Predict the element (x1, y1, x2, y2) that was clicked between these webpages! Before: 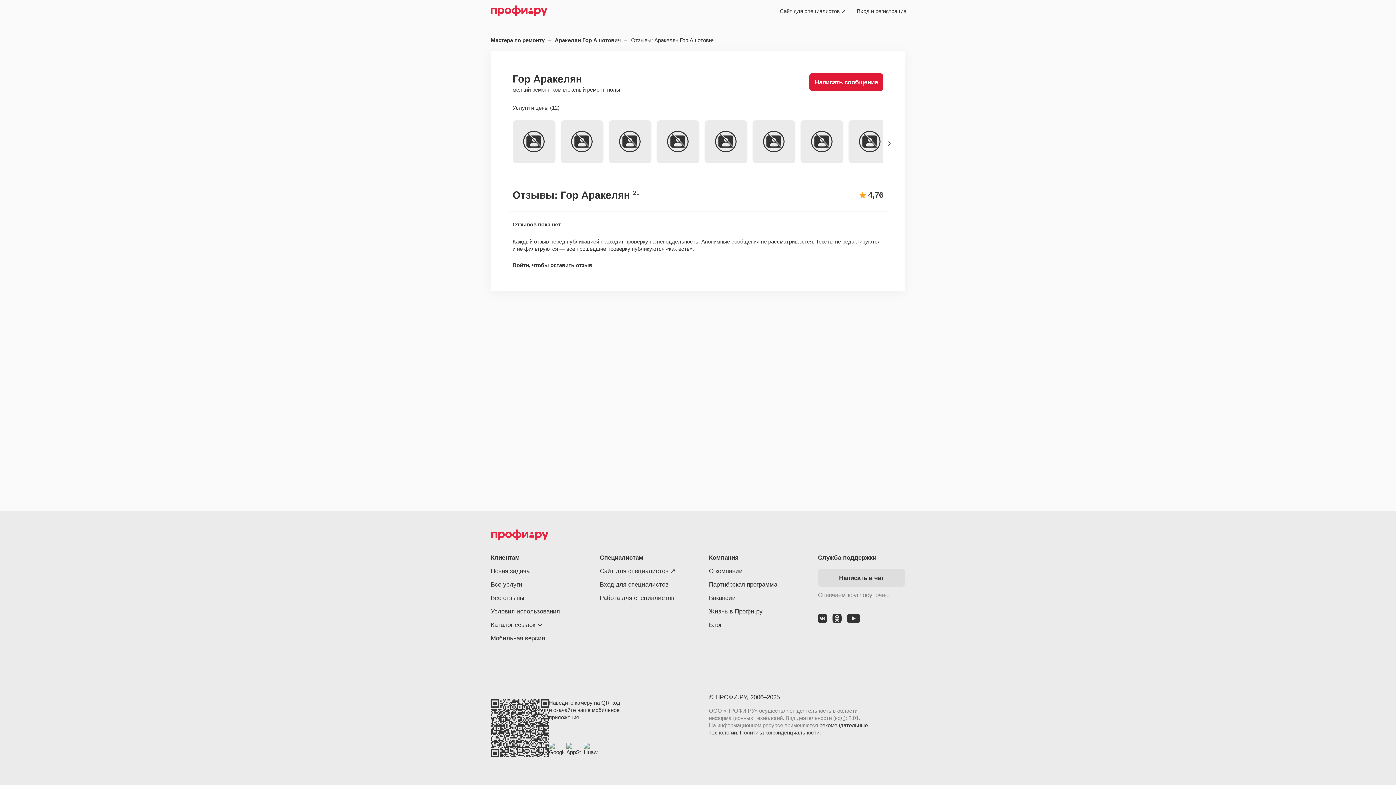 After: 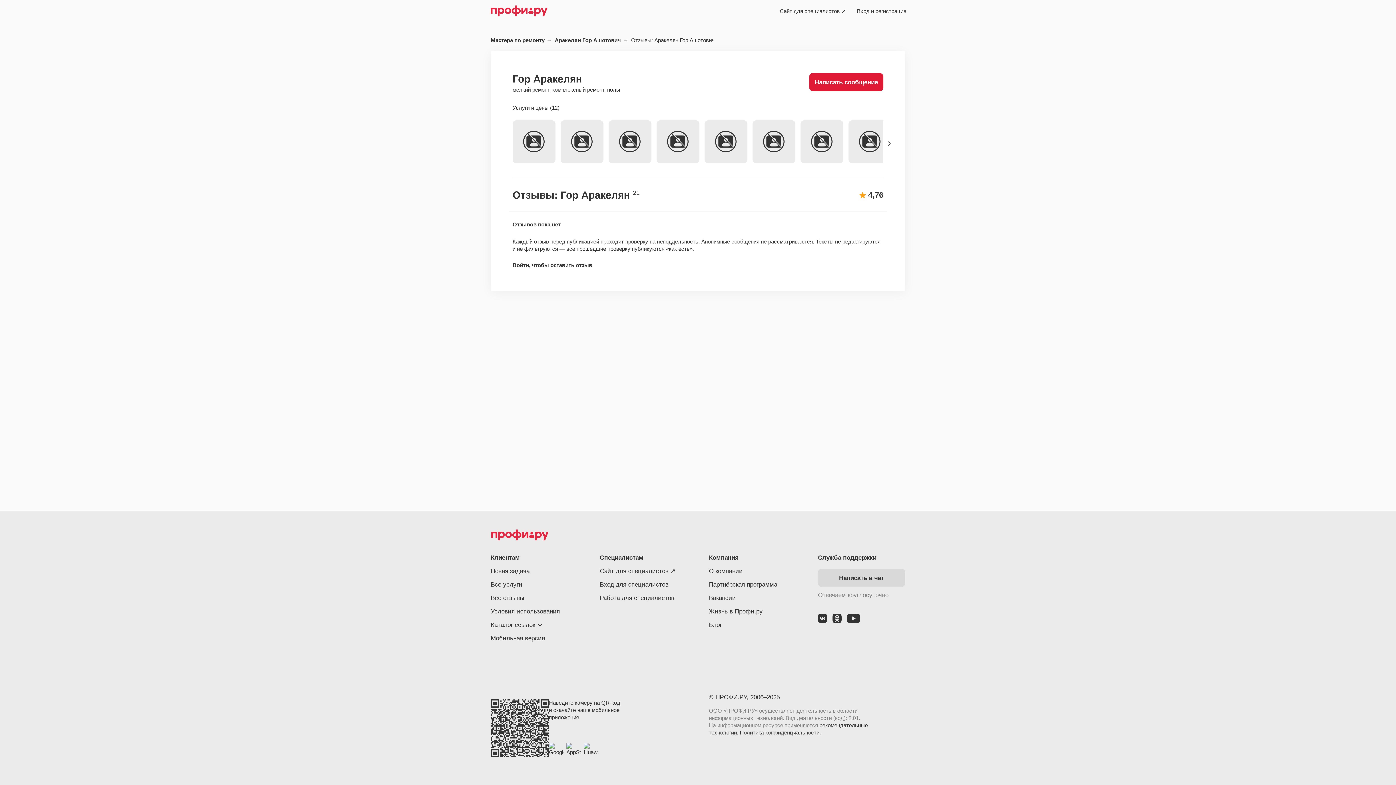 Action: label: Написать в чат bbox: (818, 569, 905, 587)